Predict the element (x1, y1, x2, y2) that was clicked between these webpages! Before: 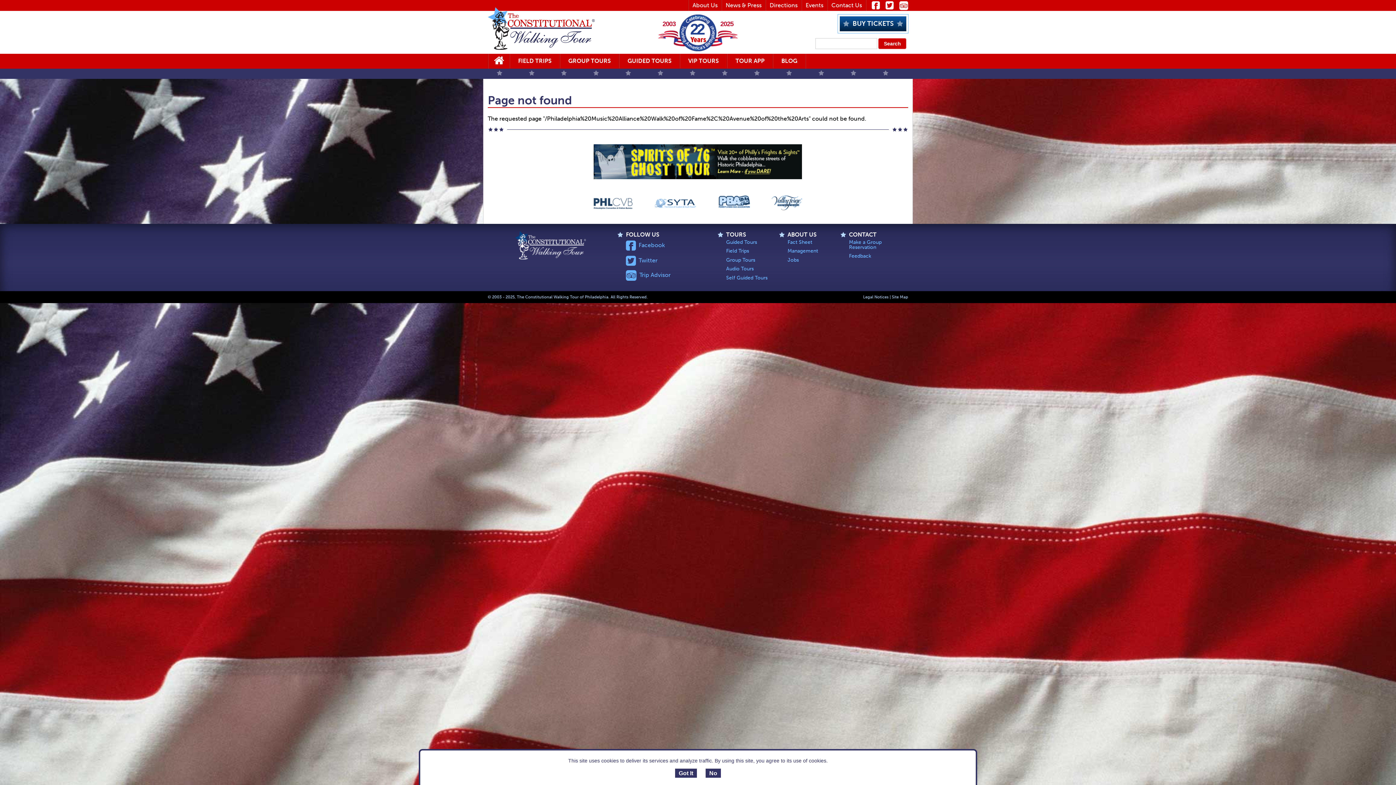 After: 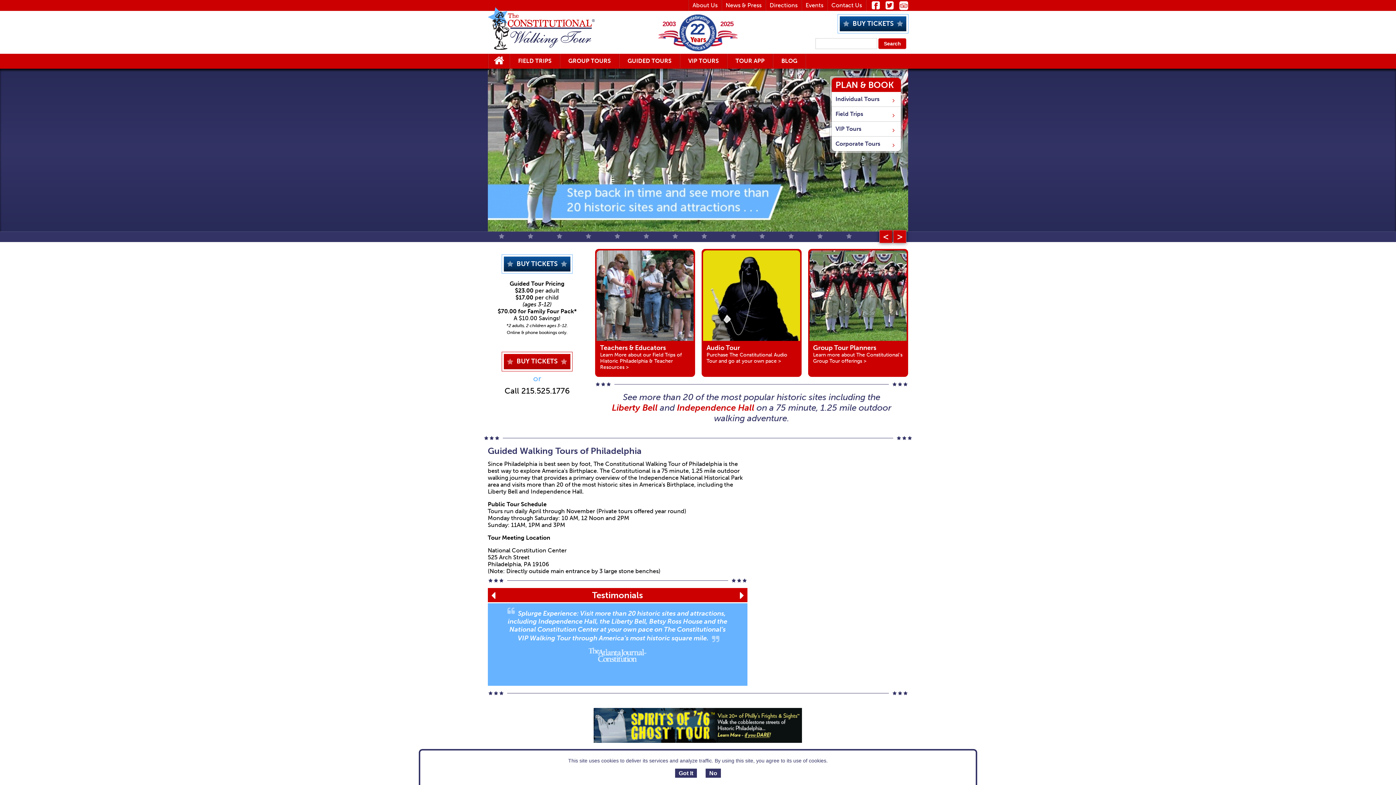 Action: bbox: (487, 44, 594, 51)